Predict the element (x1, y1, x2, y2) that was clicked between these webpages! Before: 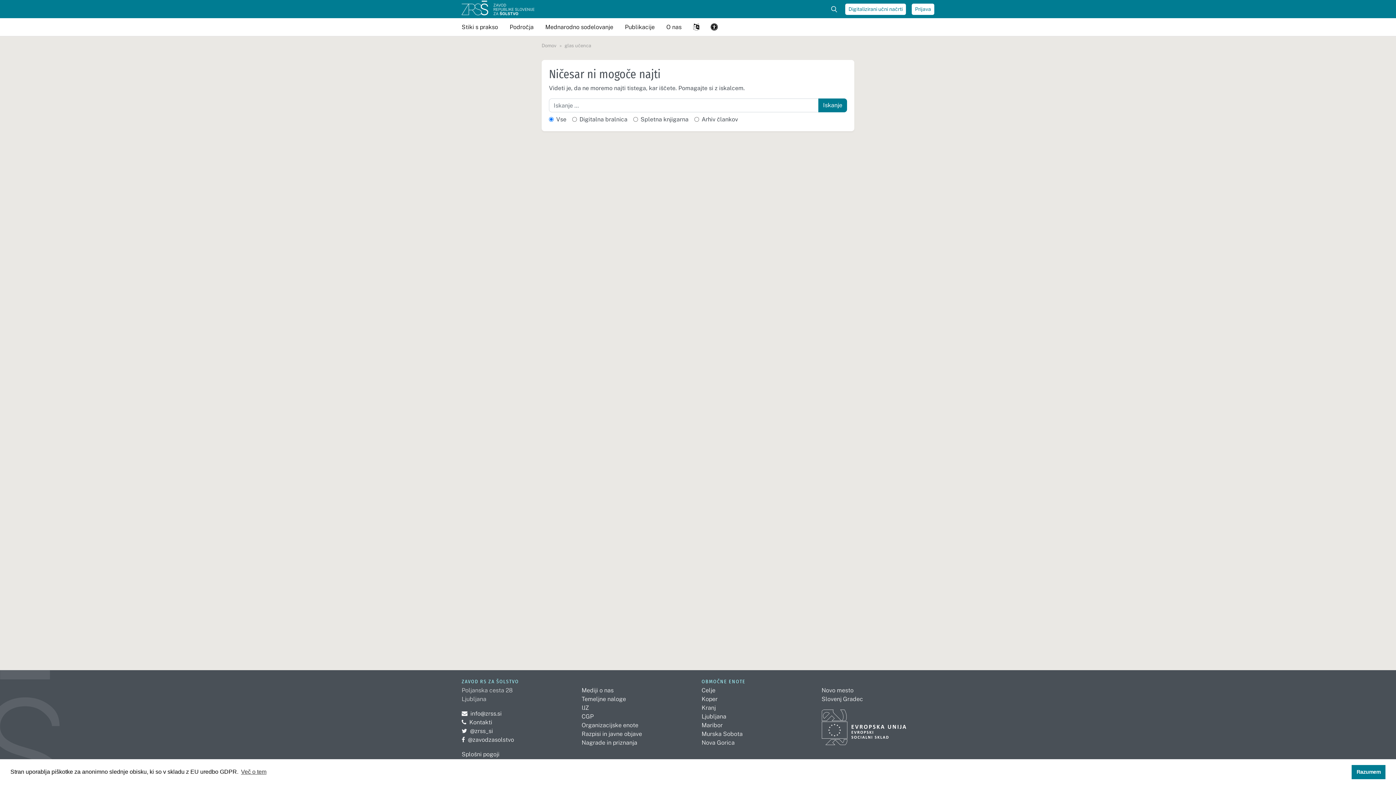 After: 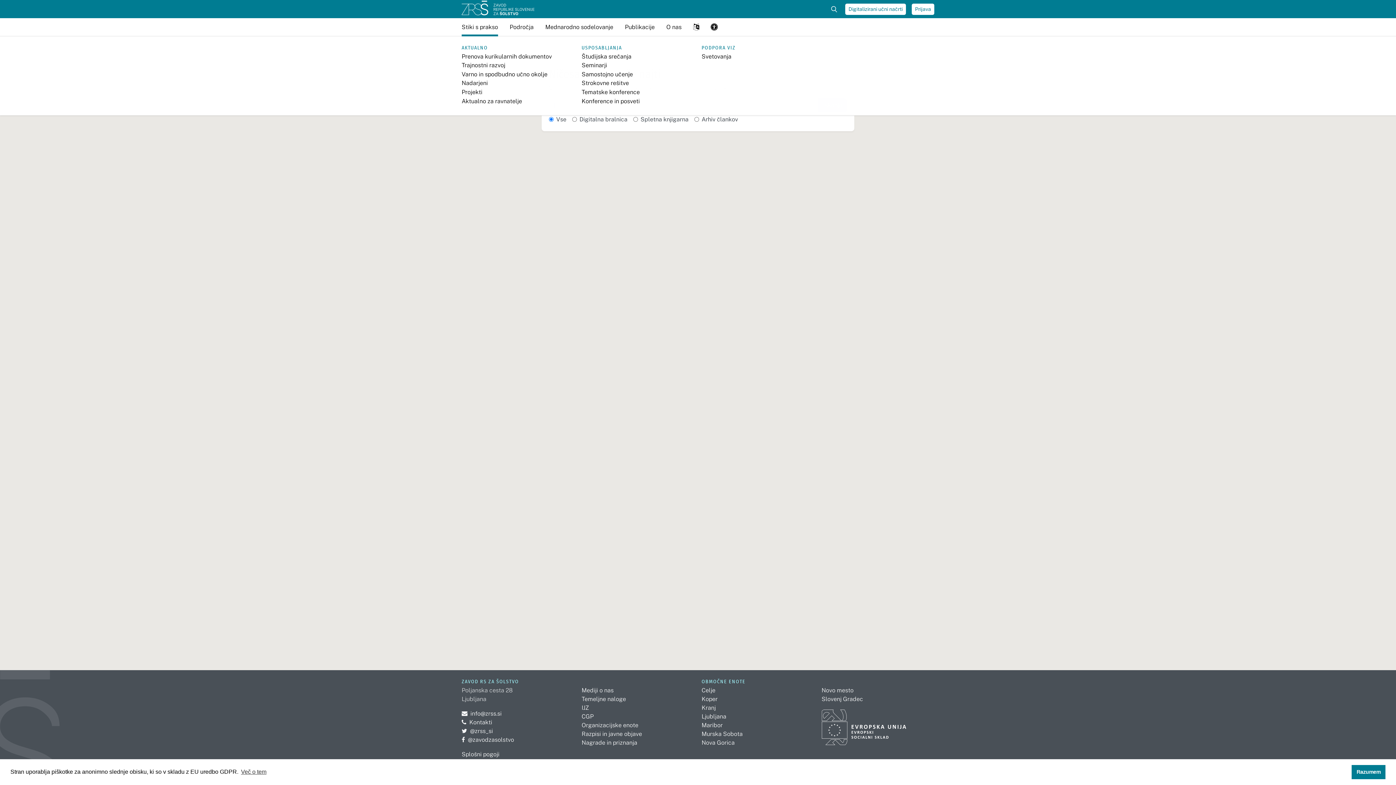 Action: bbox: (461, 17, 498, 36) label: Stiki s prakso